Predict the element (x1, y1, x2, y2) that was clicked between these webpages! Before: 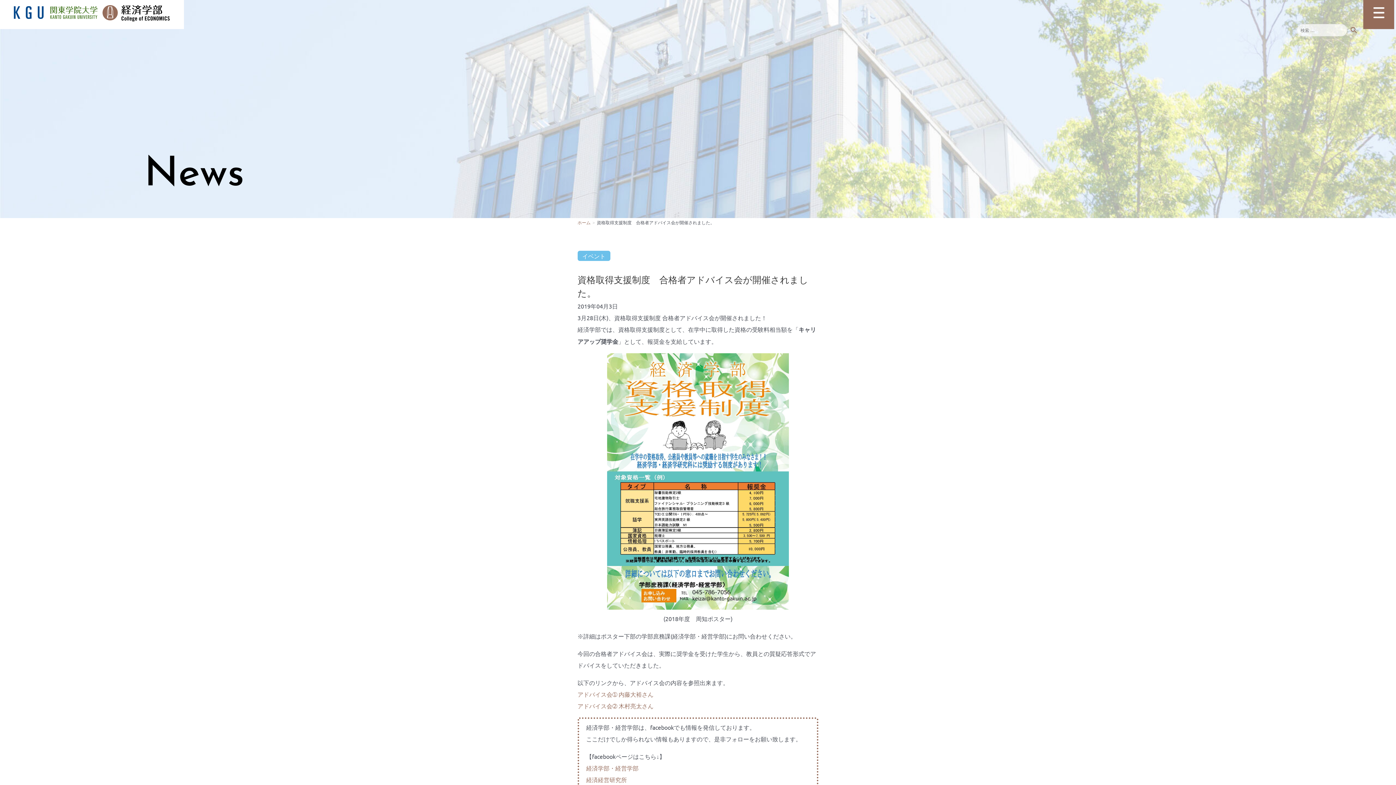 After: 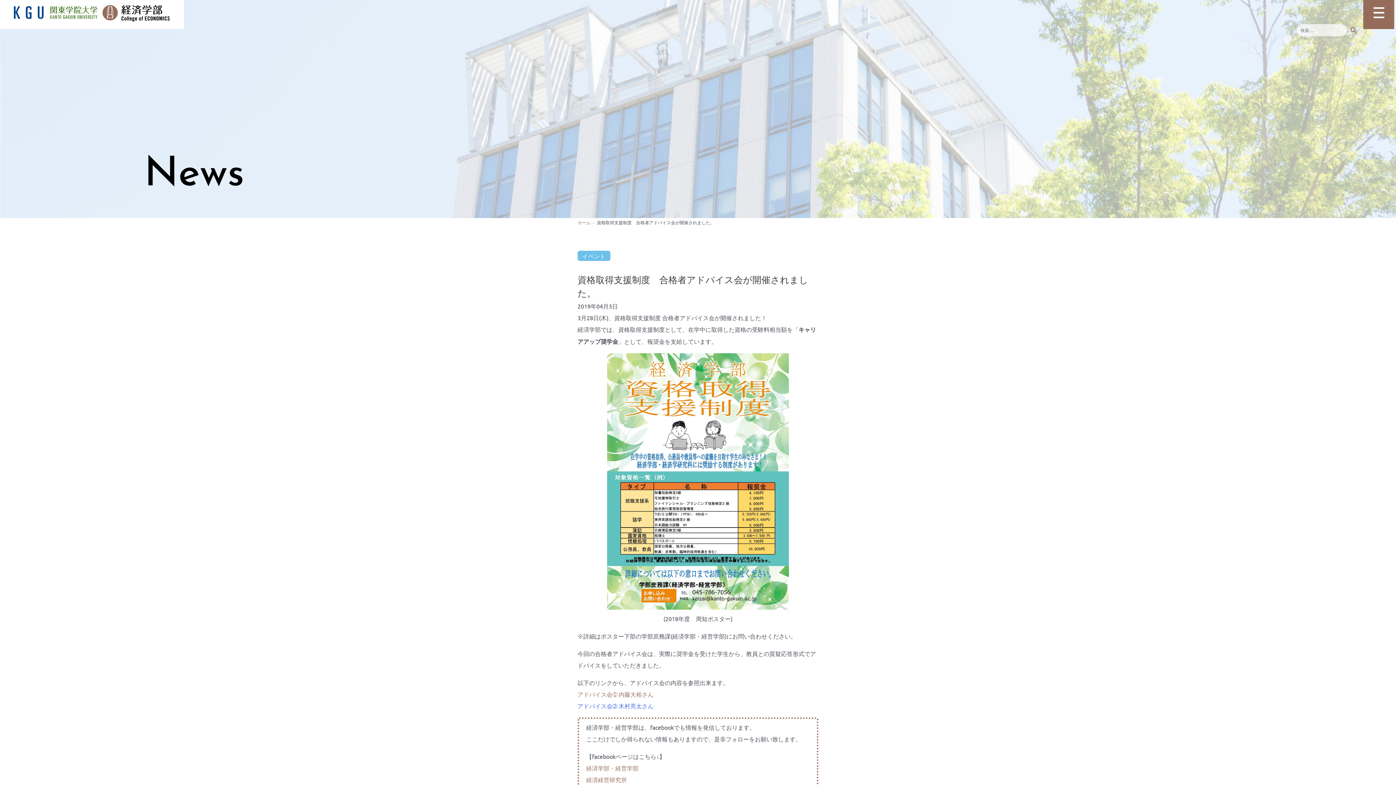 Action: label: アドバイス会➁ 木村亮太さん bbox: (577, 702, 653, 709)